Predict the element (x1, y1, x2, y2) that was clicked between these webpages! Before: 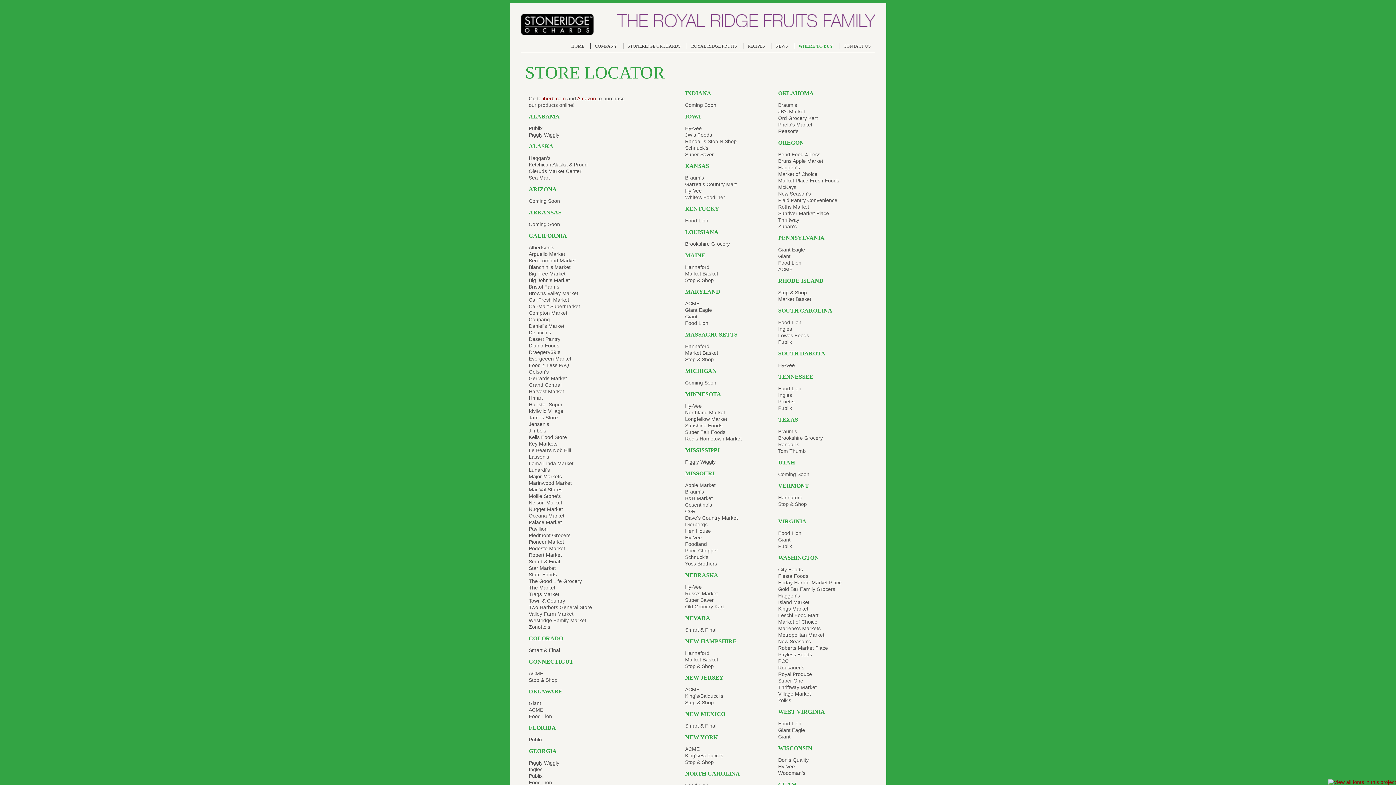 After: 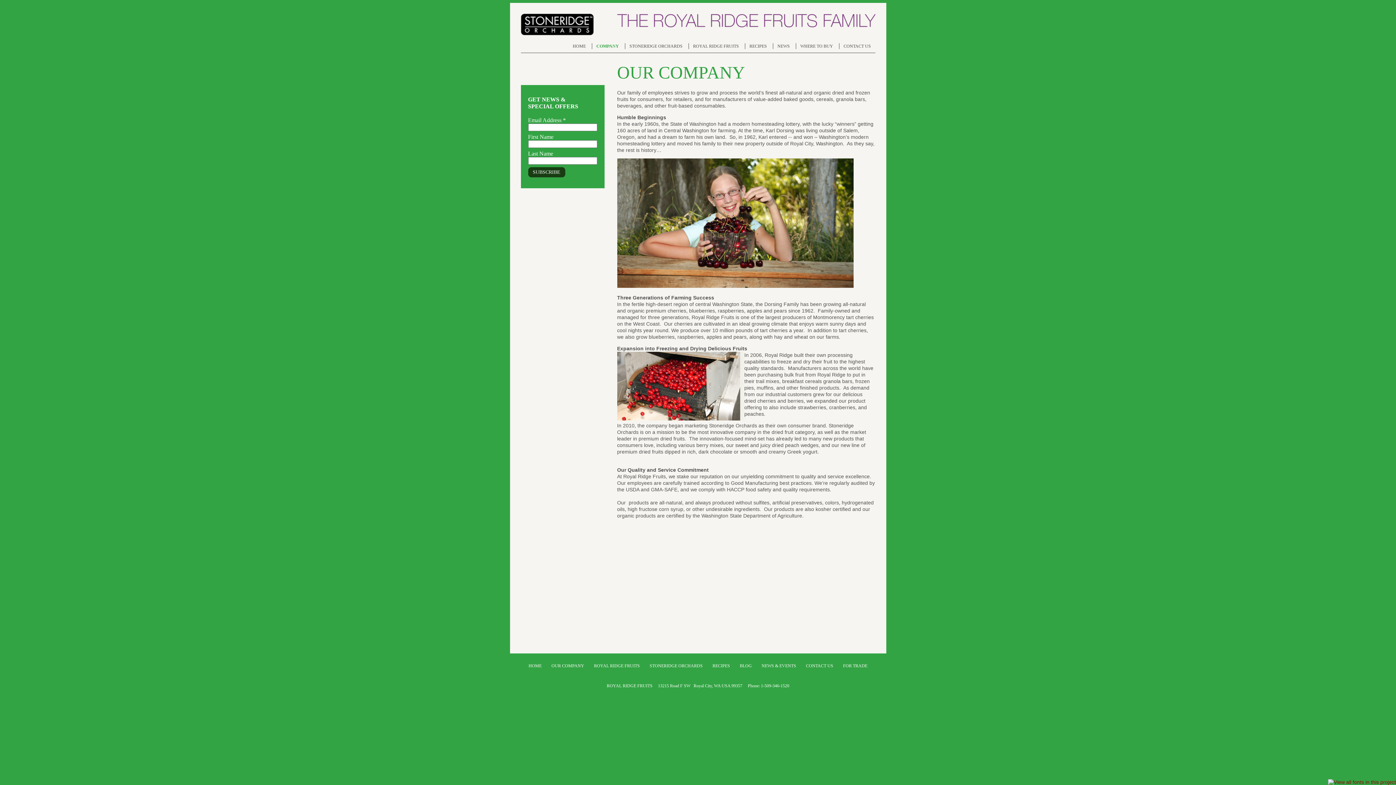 Action: bbox: (590, 43, 621, 49) label: COMPANY